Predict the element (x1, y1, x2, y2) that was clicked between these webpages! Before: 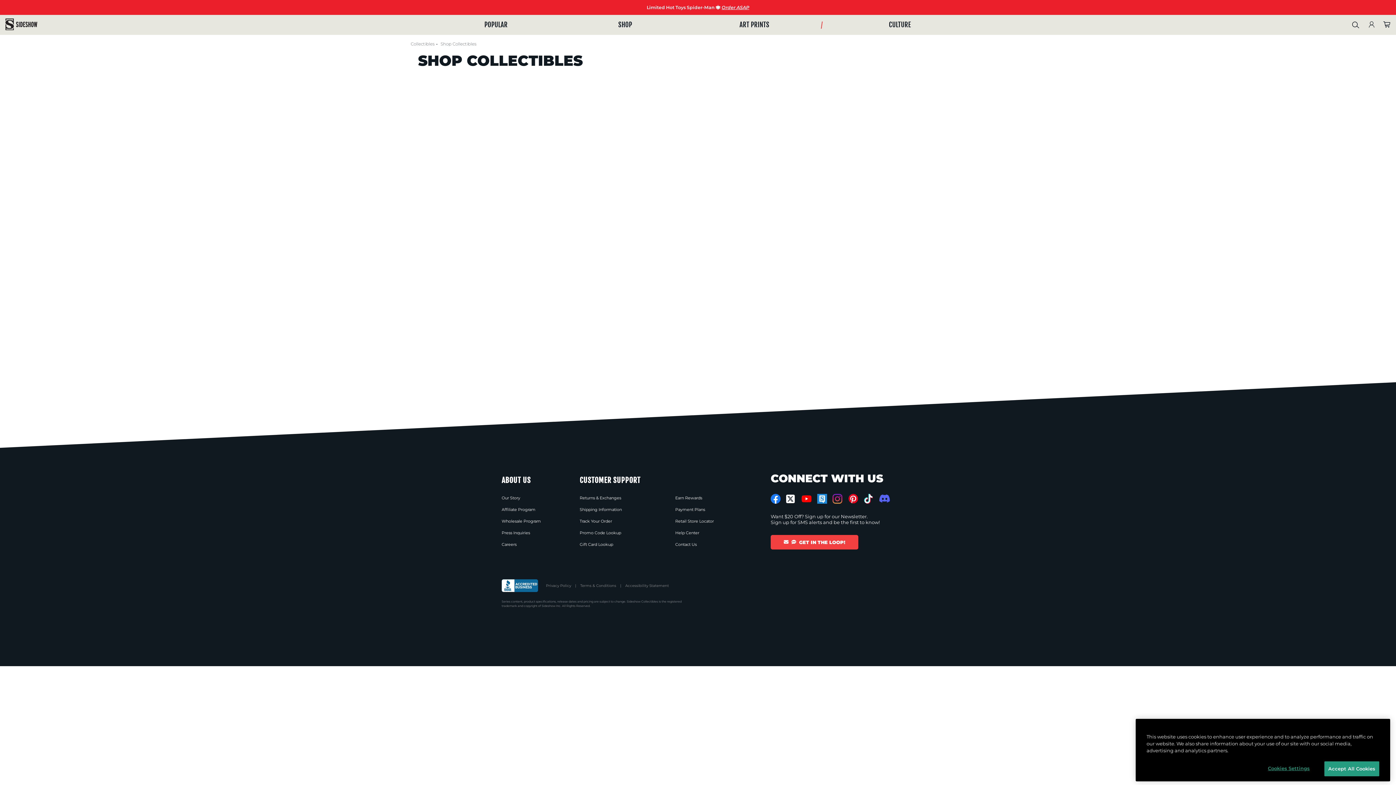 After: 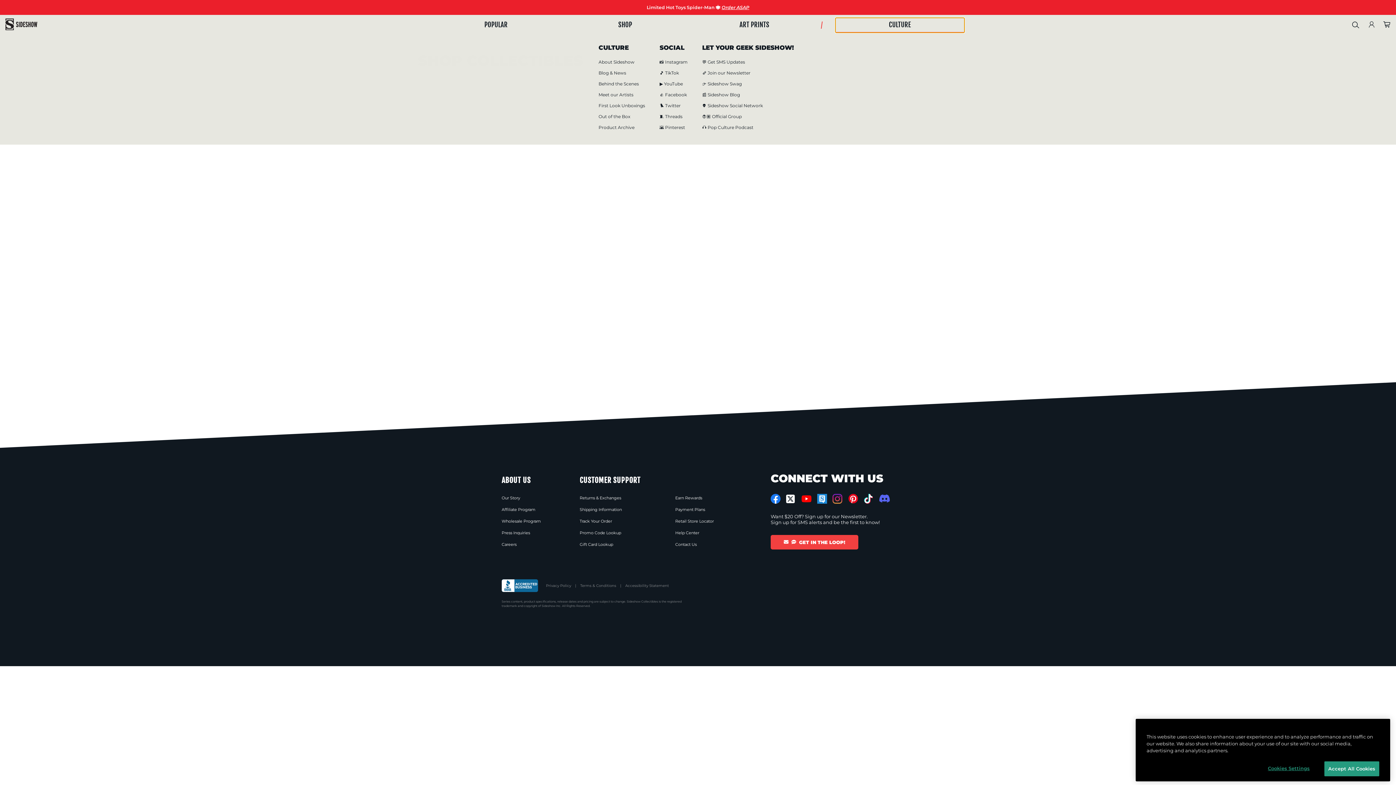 Action: bbox: (835, 17, 964, 32) label: CULTURE